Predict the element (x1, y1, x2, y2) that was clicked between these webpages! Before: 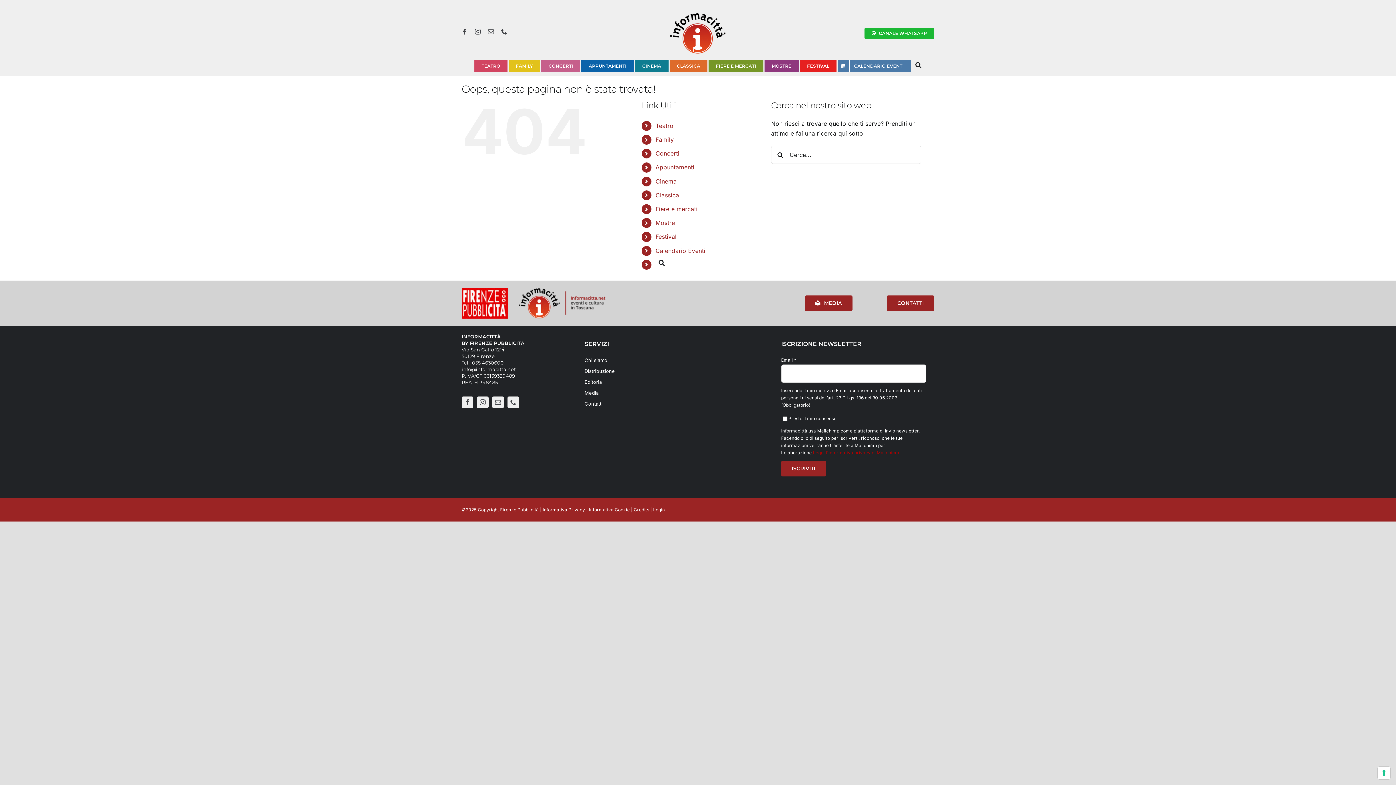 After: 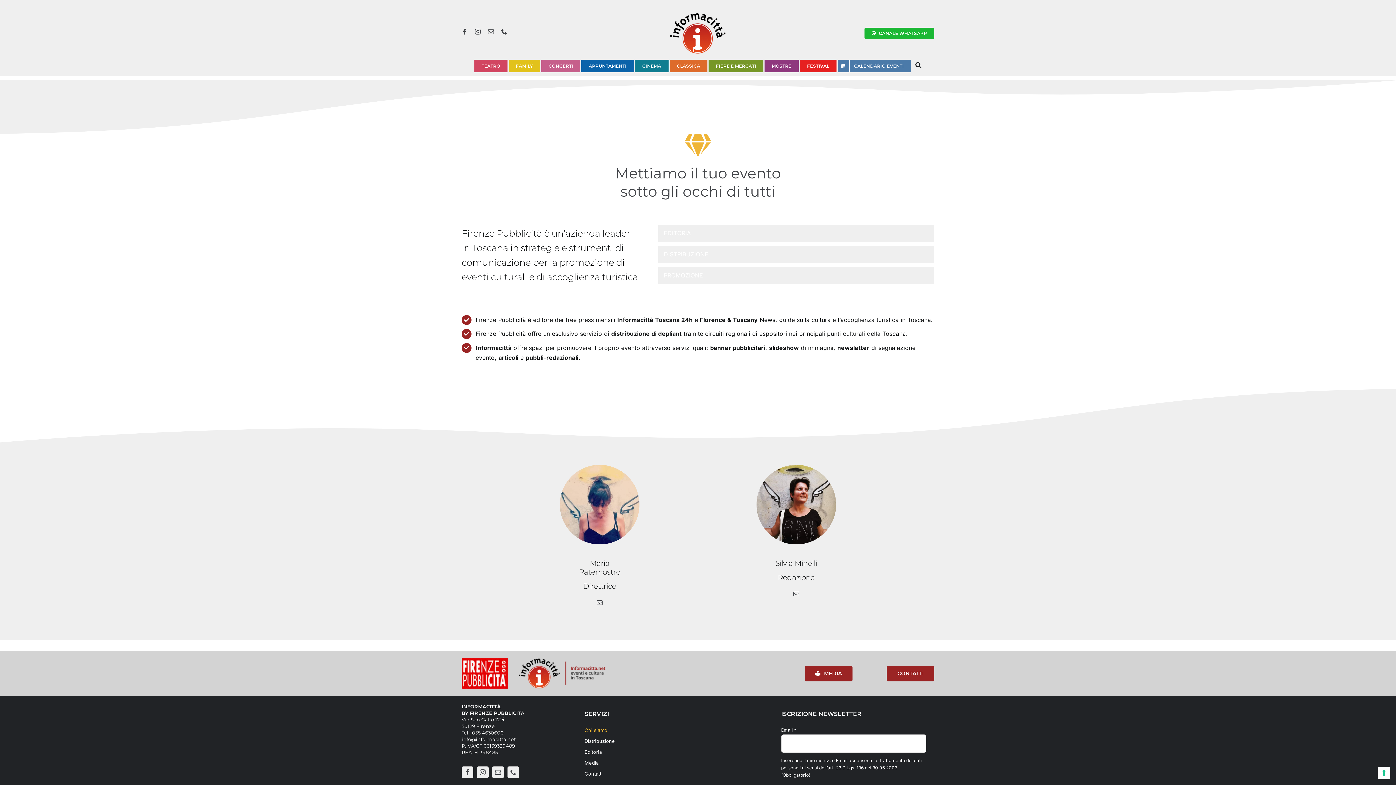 Action: label: Chi siamo bbox: (584, 354, 762, 365)